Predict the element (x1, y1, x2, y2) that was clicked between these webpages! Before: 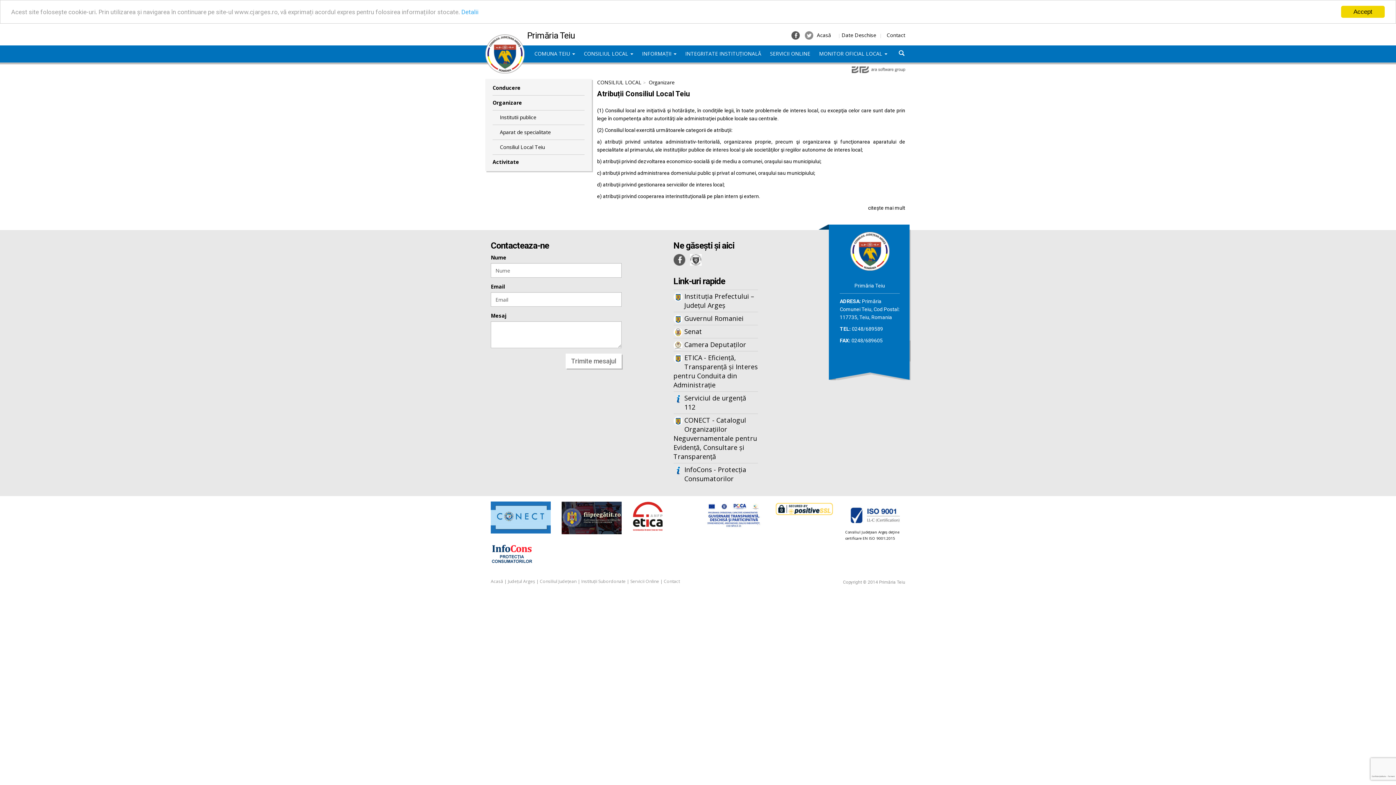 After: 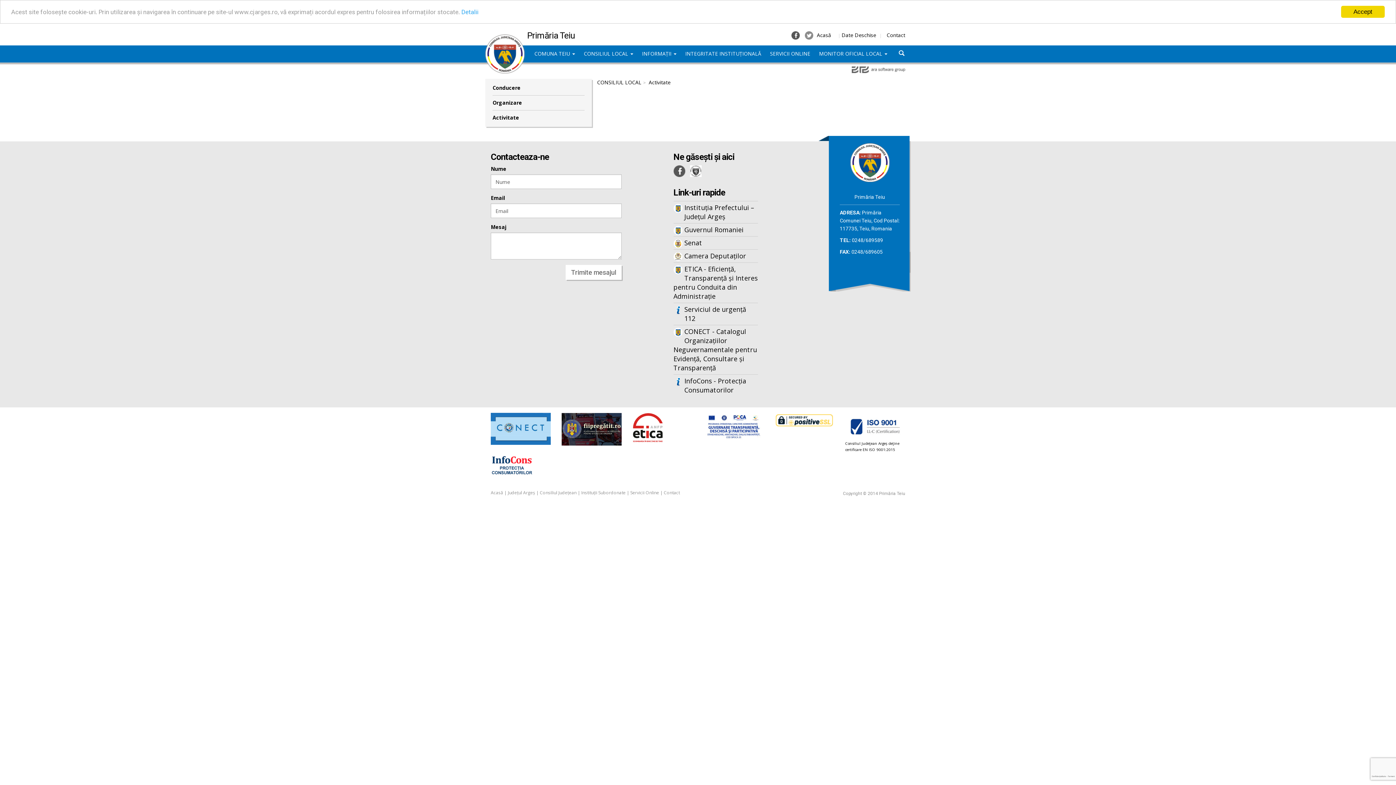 Action: label: Activitate bbox: (492, 154, 584, 169)